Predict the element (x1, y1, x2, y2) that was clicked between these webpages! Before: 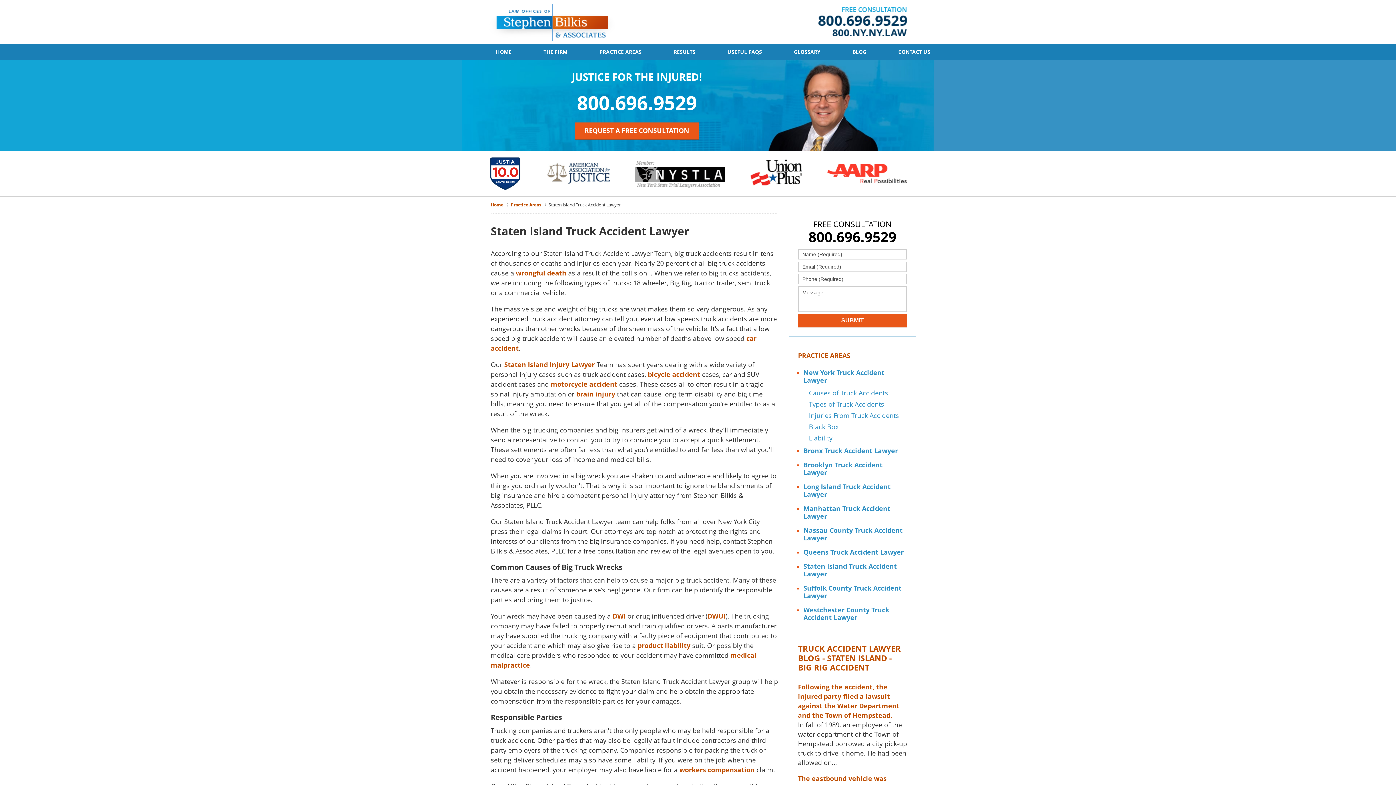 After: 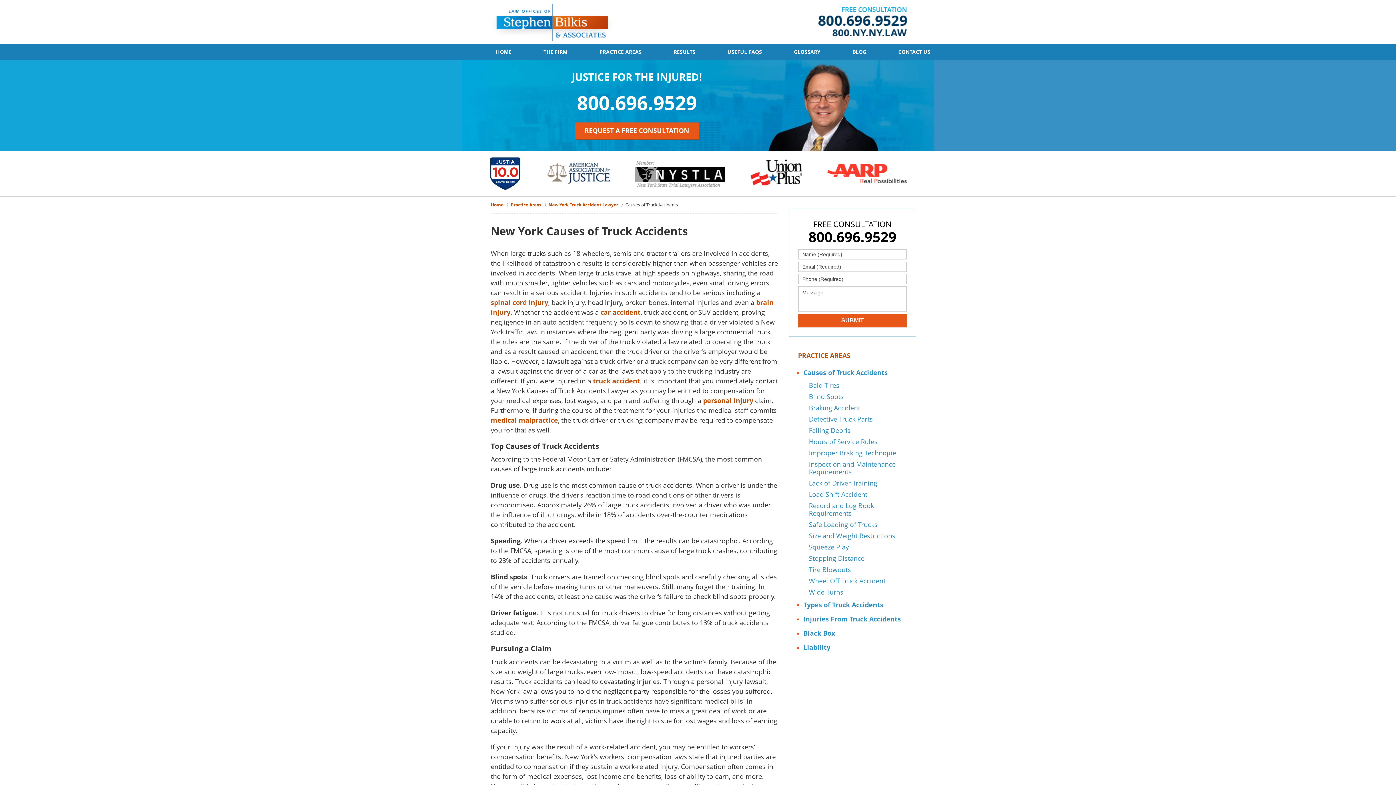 Action: bbox: (794, 387, 916, 398) label: Causes of Truck Accidents